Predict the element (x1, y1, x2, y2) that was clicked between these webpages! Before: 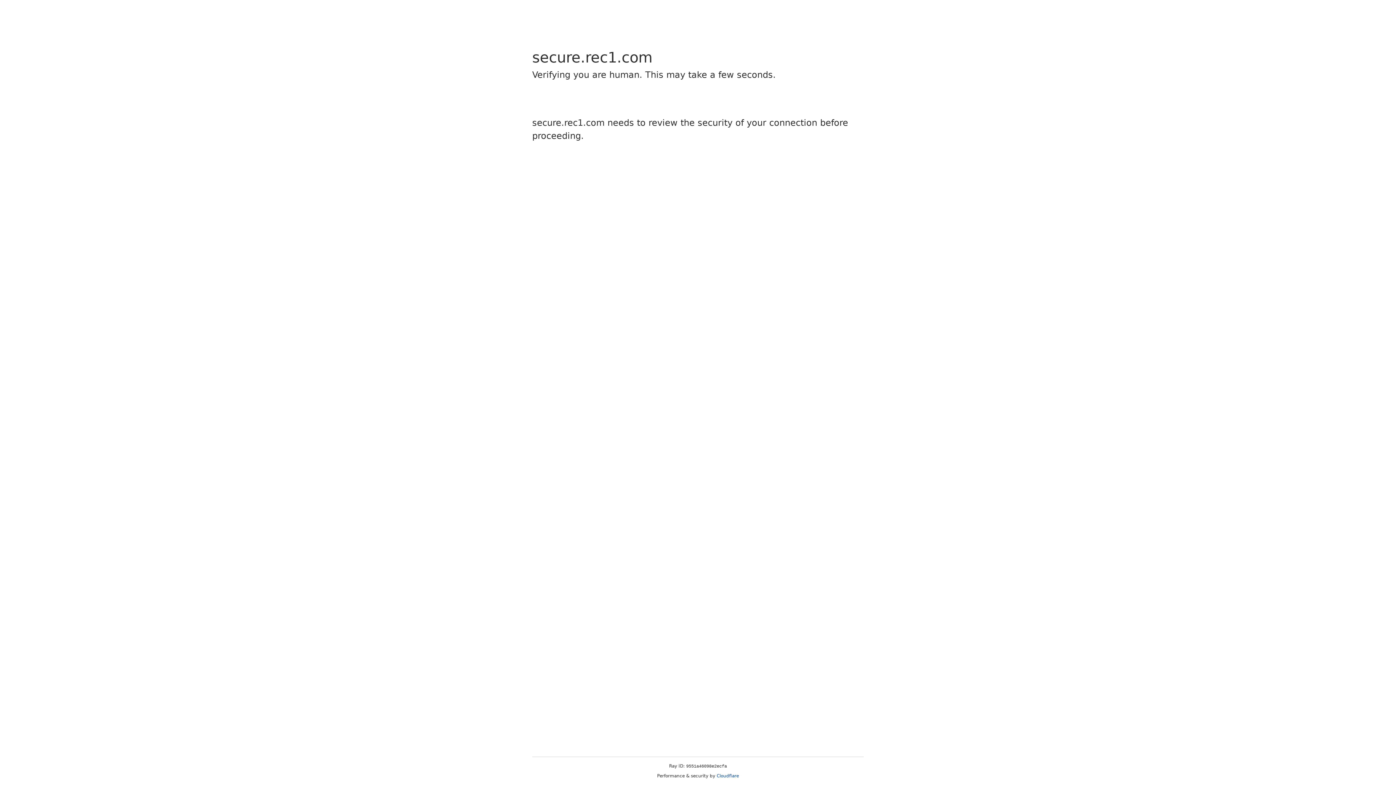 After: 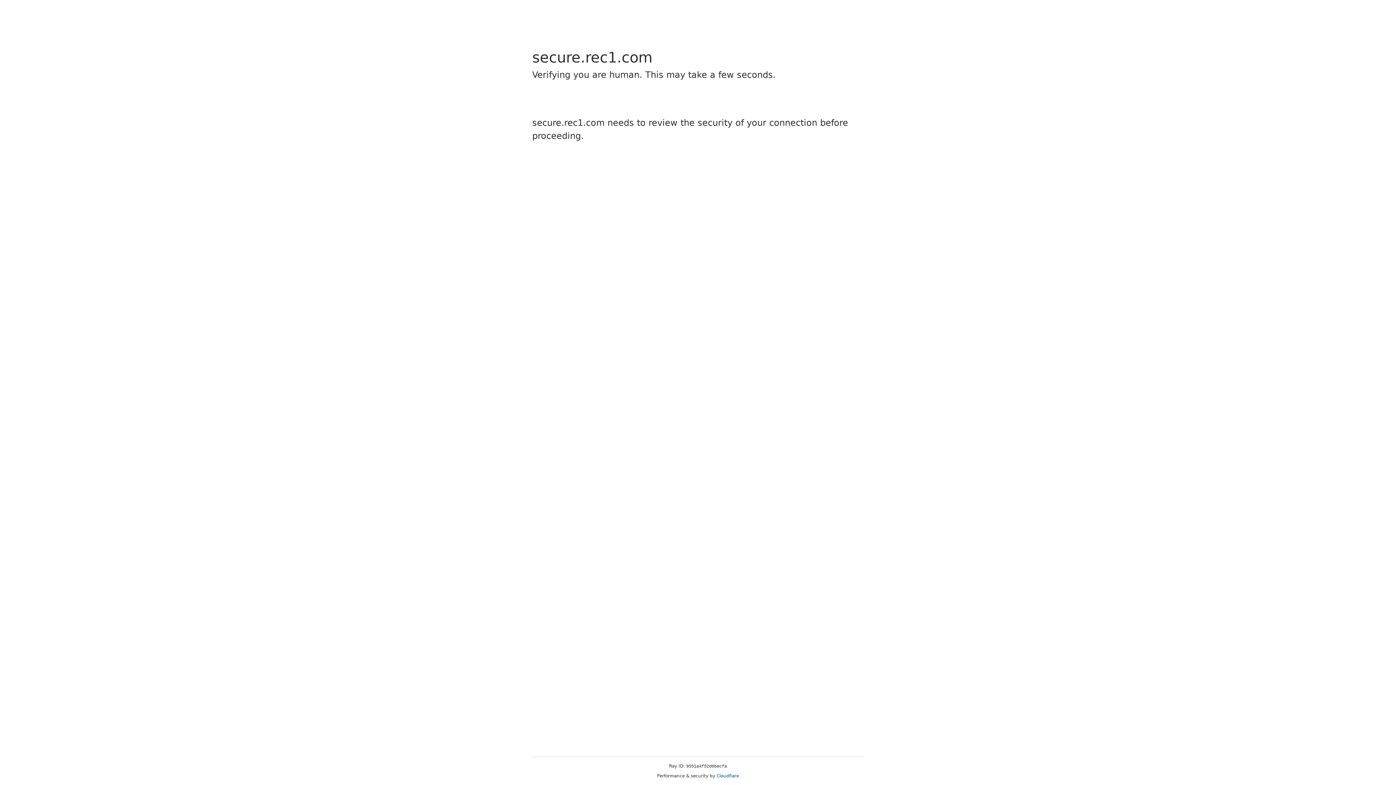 Action: label: Cloudflare bbox: (716, 773, 739, 778)